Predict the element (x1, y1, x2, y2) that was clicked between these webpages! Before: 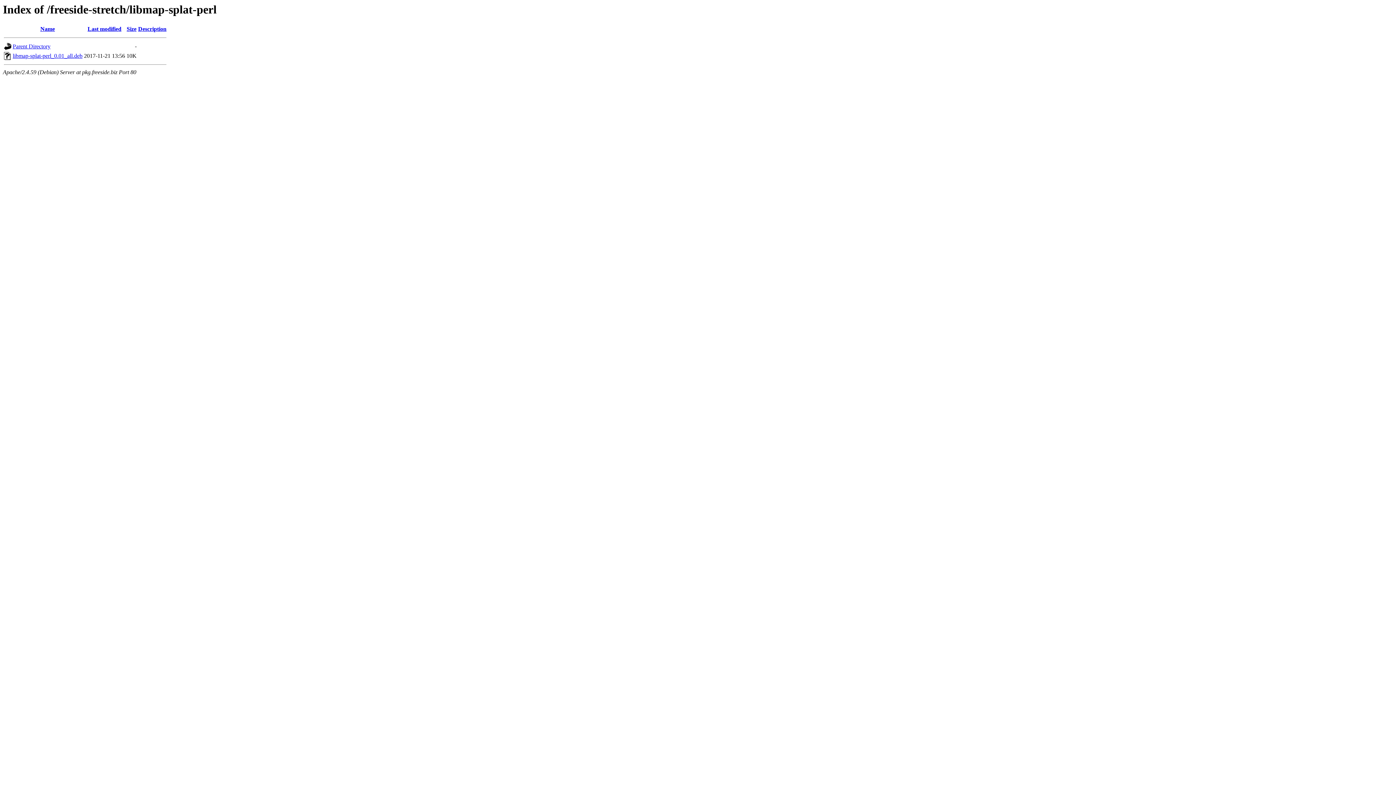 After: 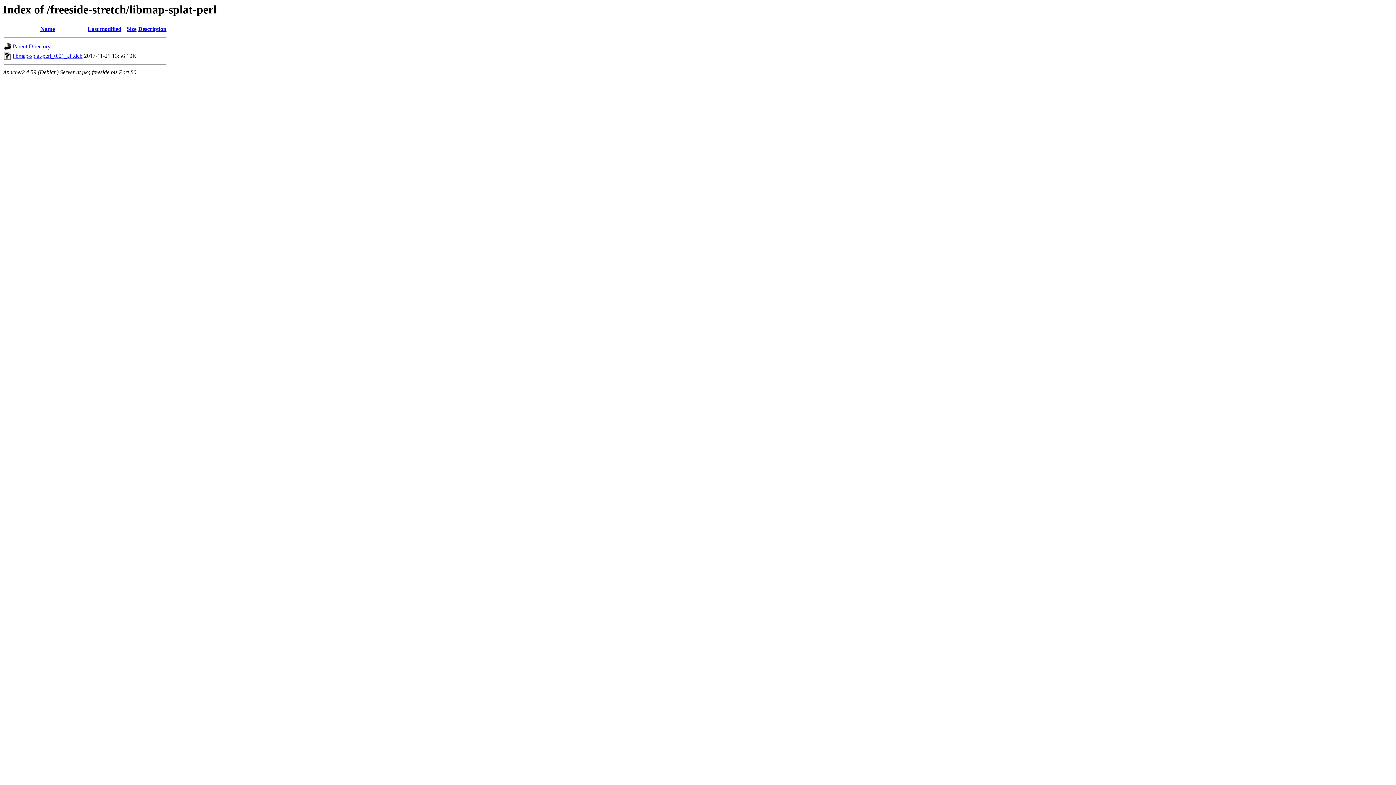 Action: label: Size bbox: (126, 25, 136, 32)